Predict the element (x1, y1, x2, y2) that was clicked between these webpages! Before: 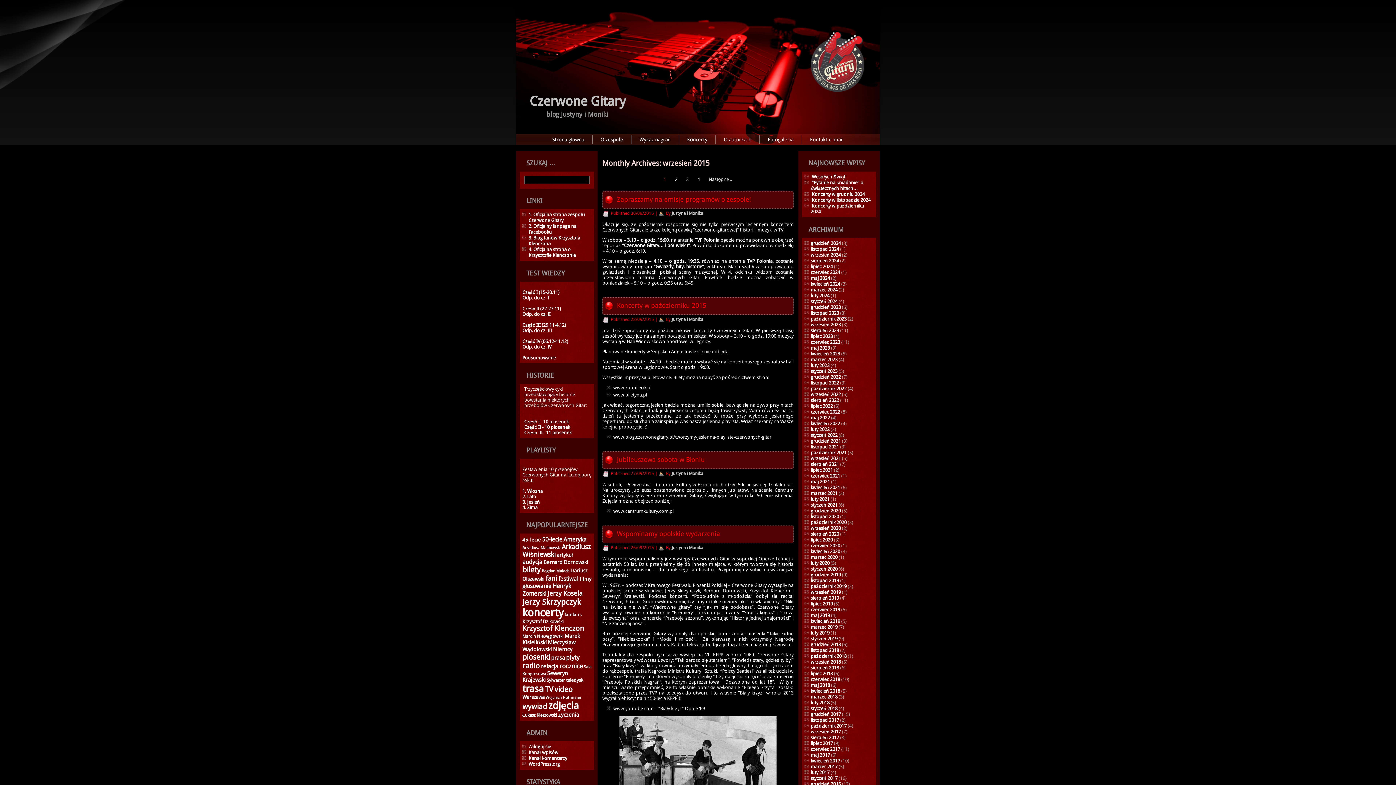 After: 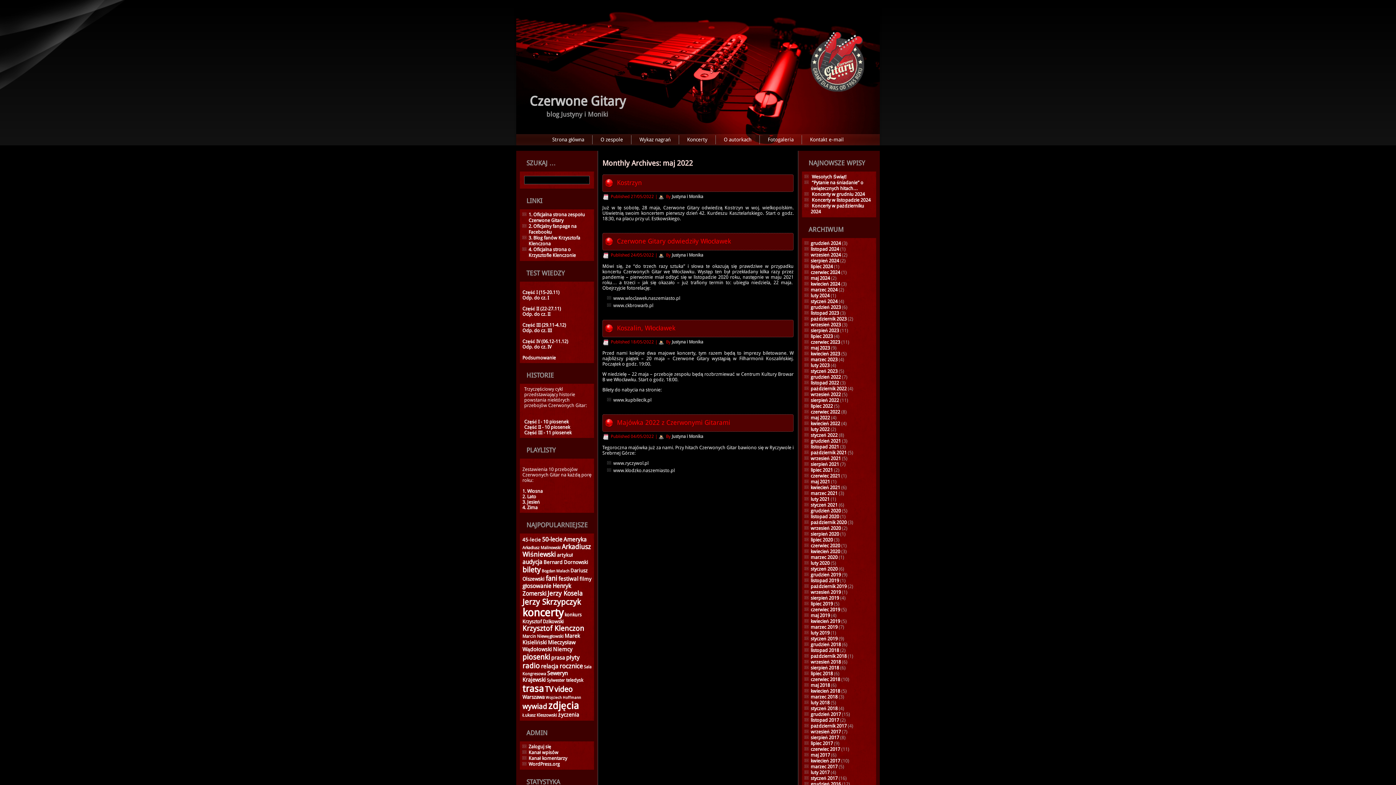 Action: label: maj 2022 bbox: (810, 415, 830, 420)